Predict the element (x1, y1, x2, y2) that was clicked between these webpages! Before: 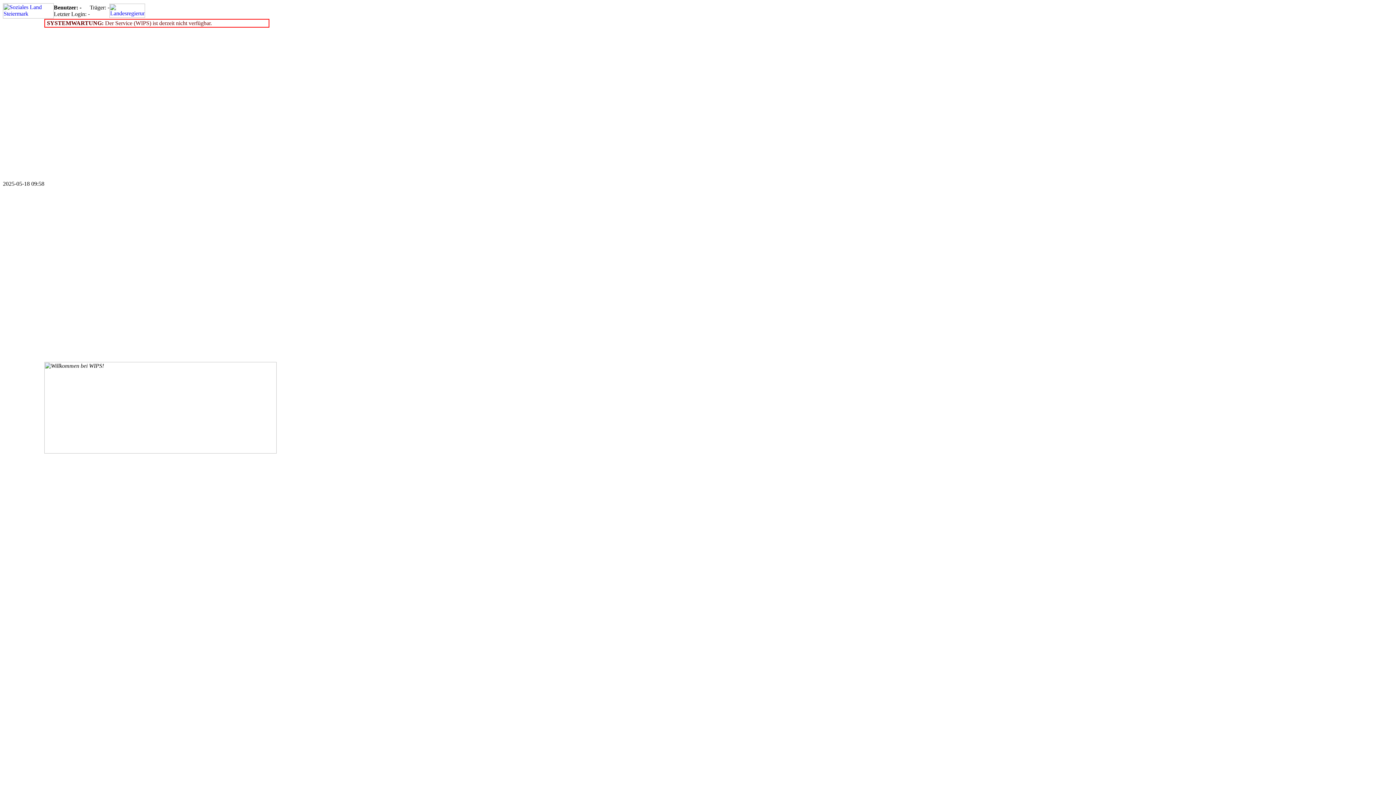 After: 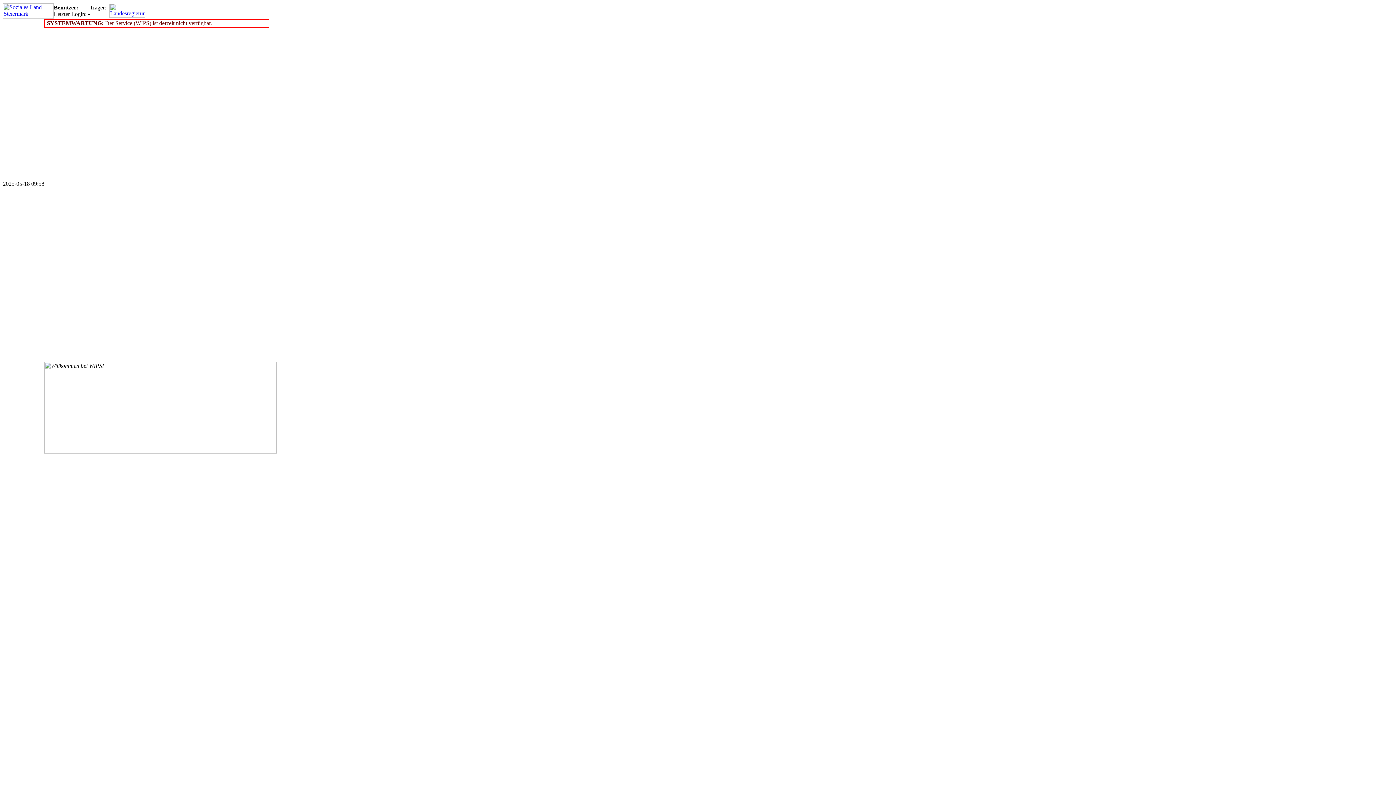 Action: bbox: (109, 12, 145, 18)